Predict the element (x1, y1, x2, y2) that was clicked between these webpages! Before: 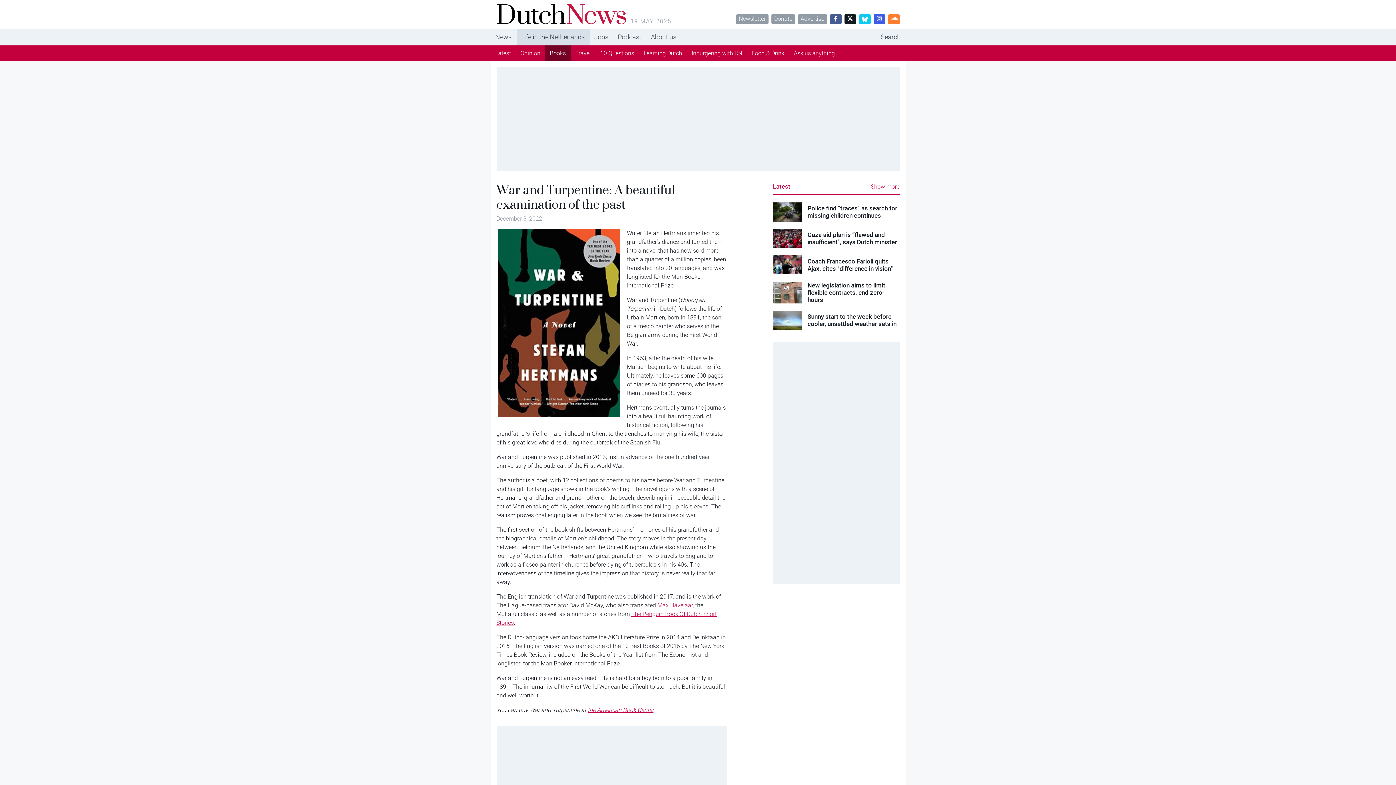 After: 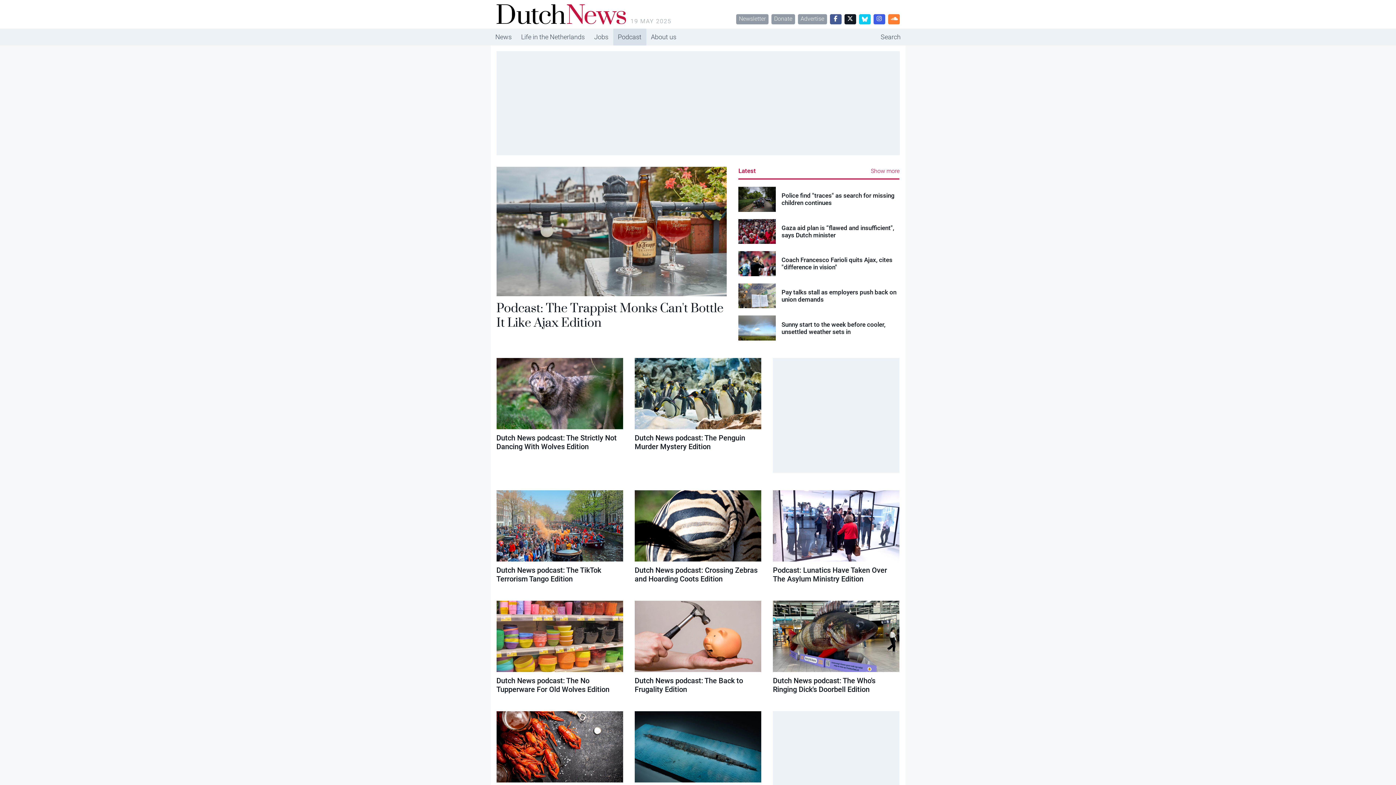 Action: bbox: (613, 28, 646, 45) label: Podcast